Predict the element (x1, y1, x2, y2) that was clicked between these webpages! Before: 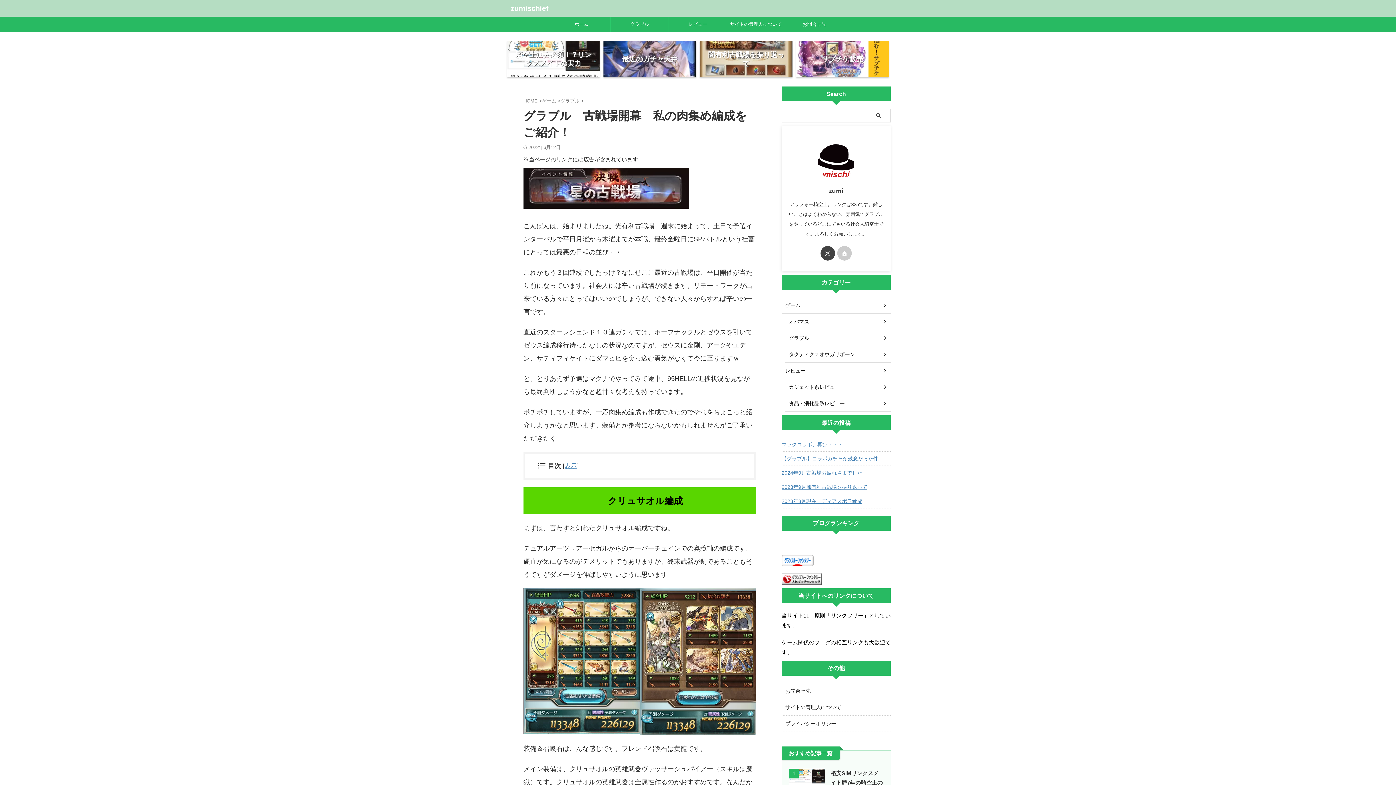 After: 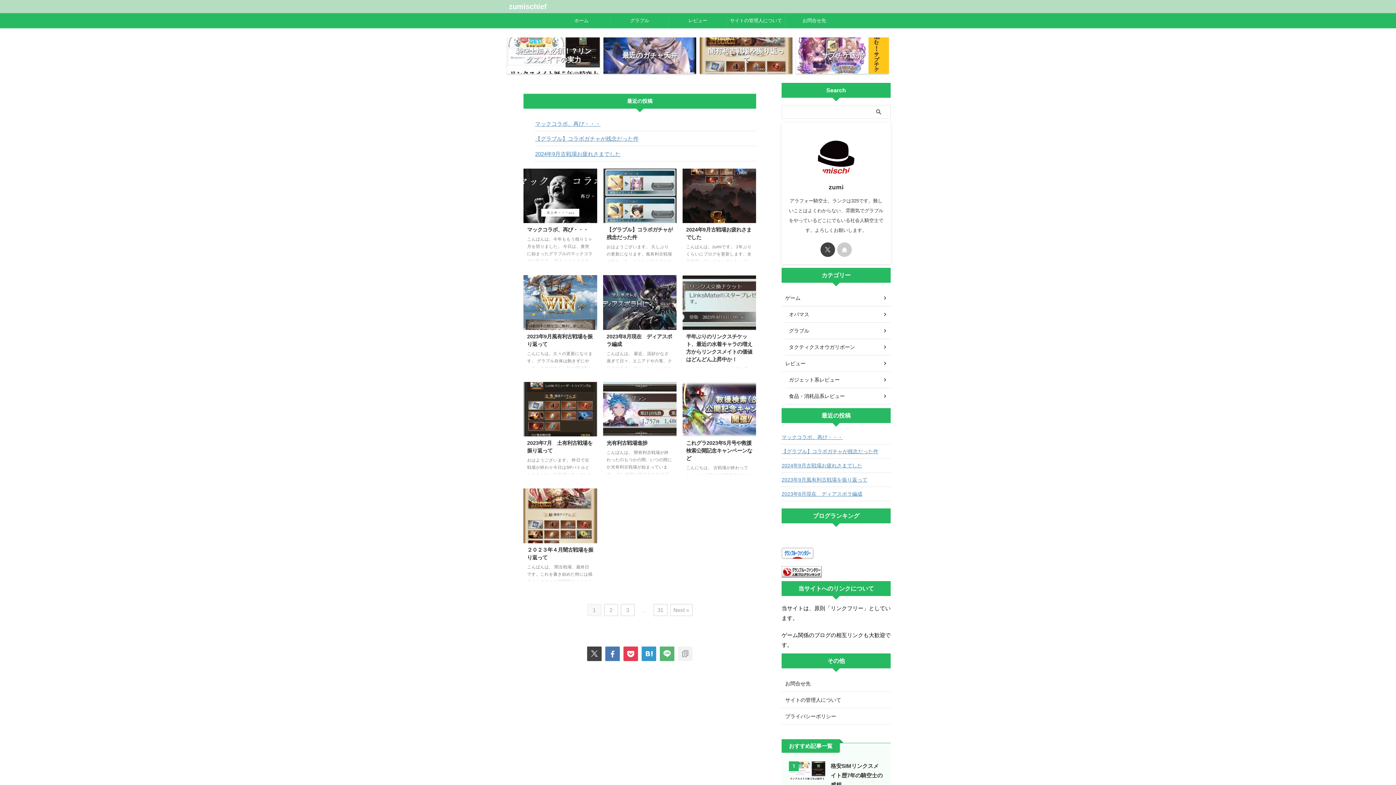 Action: label: zumischief bbox: (510, 4, 548, 12)